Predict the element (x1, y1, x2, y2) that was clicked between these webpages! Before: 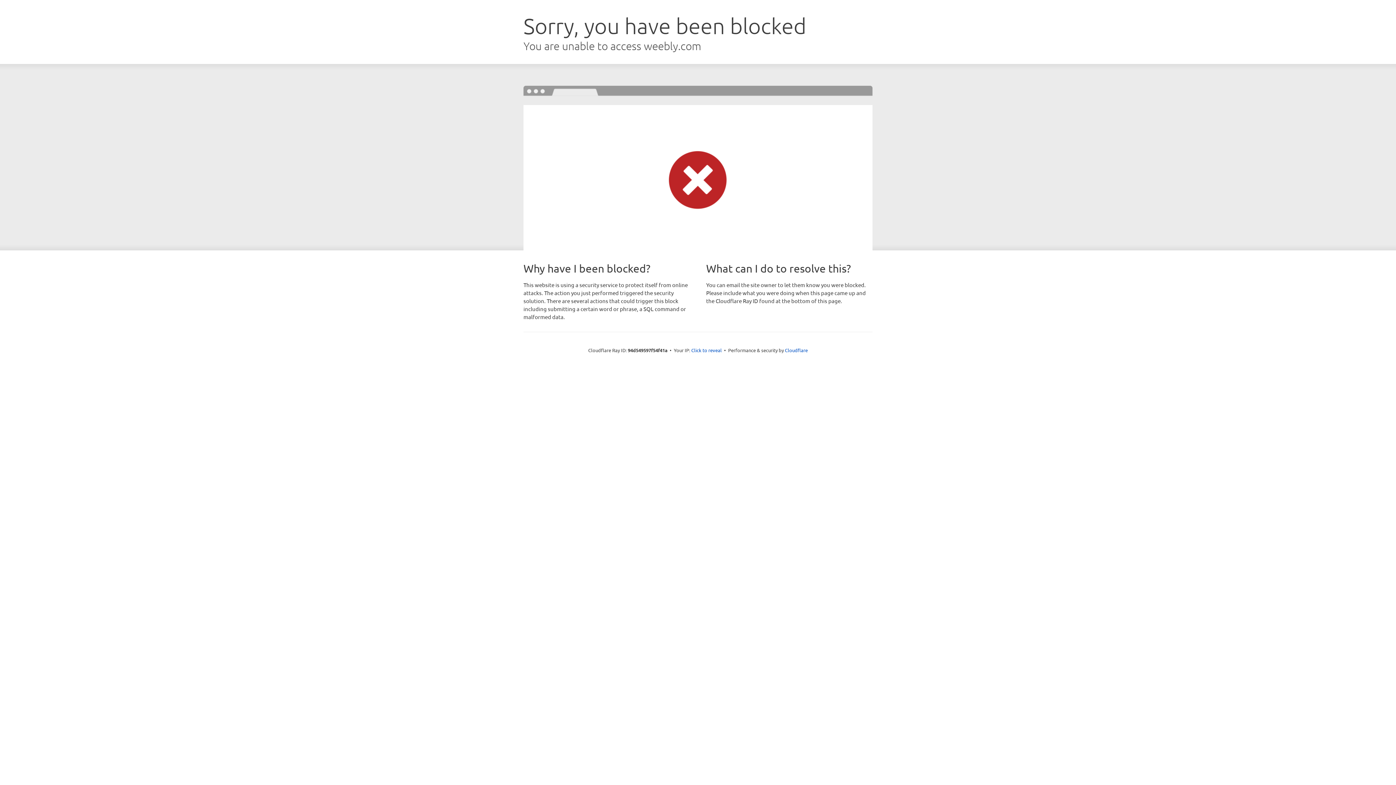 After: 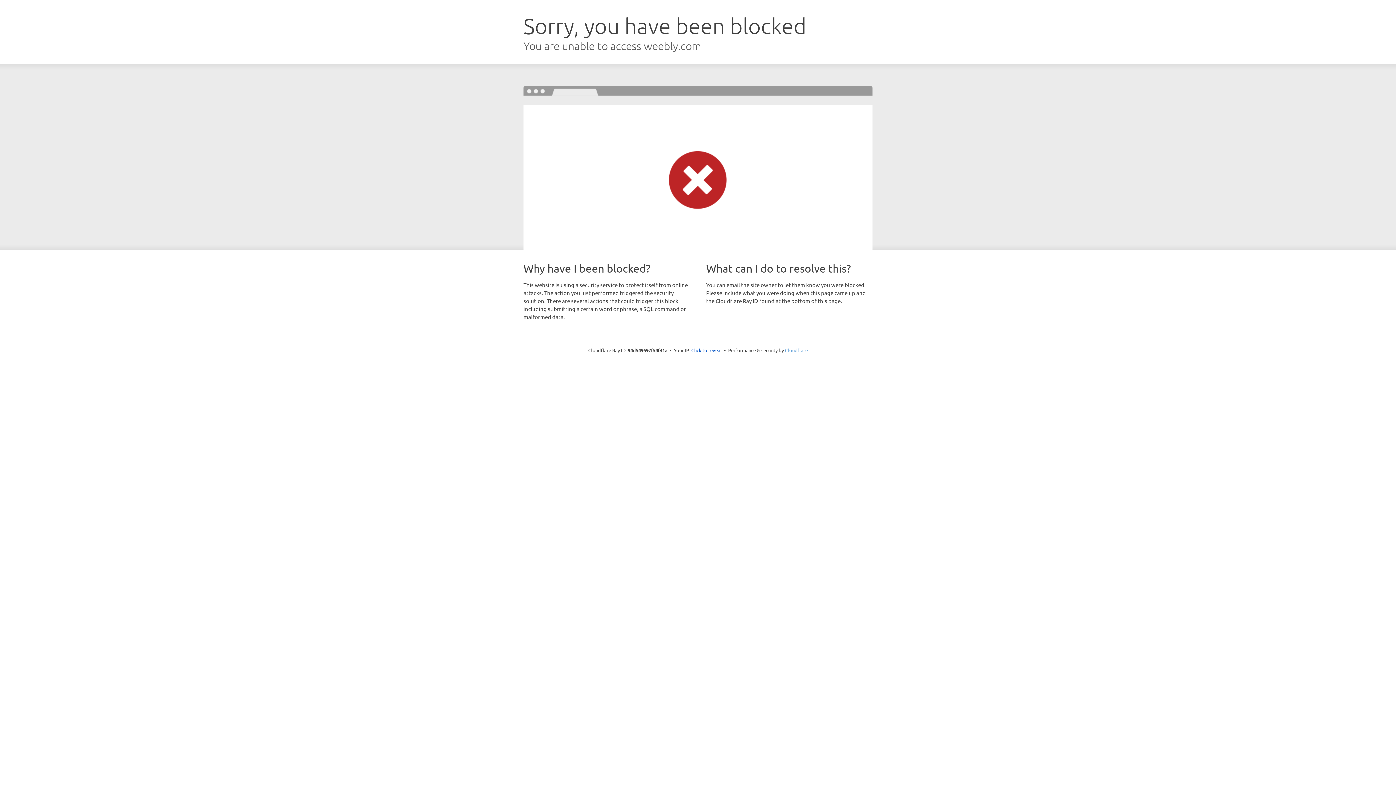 Action: label: Cloudflare bbox: (785, 347, 808, 353)